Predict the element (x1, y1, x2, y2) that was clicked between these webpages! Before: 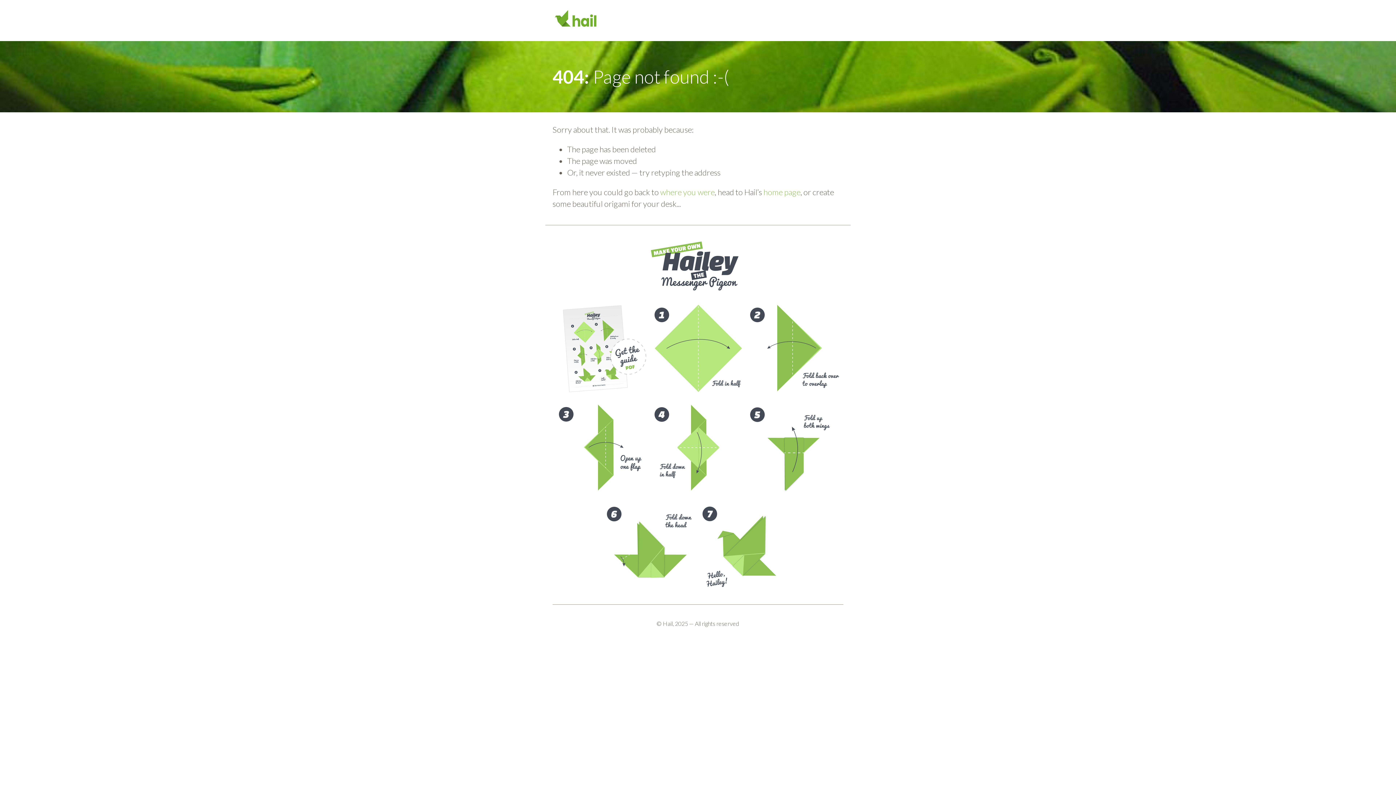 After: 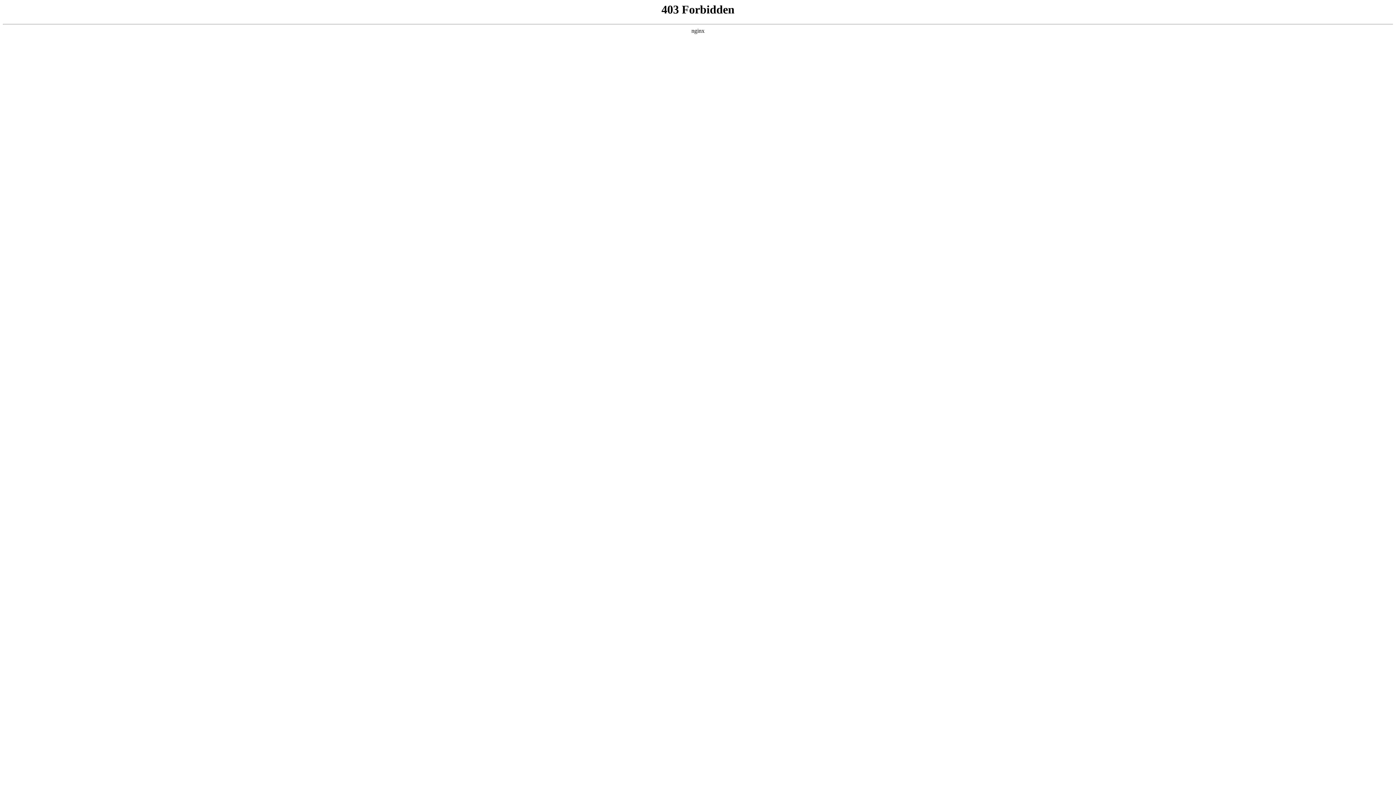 Action: label: home page bbox: (763, 187, 800, 197)